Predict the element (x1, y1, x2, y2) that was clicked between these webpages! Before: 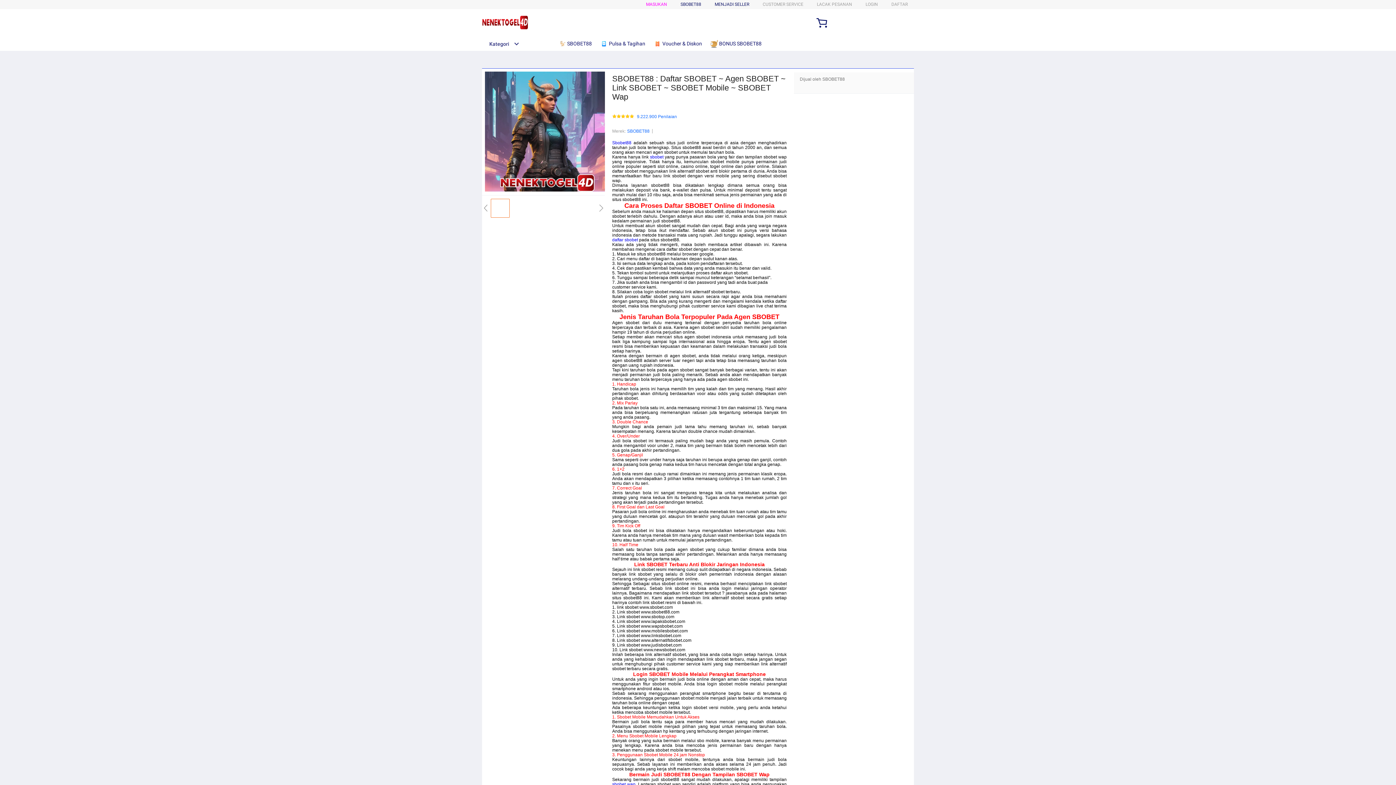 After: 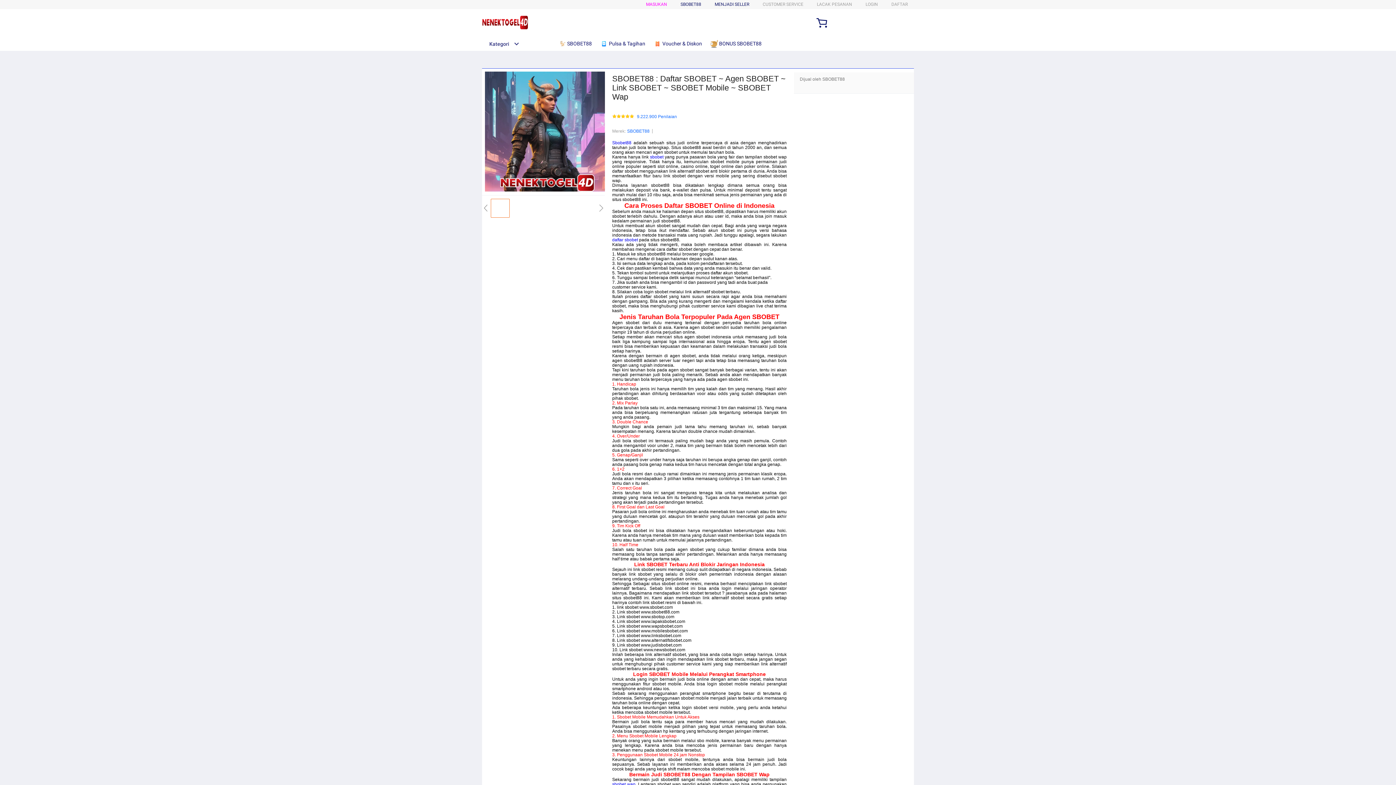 Action: label: SBOBET88 bbox: (627, 127, 649, 135)